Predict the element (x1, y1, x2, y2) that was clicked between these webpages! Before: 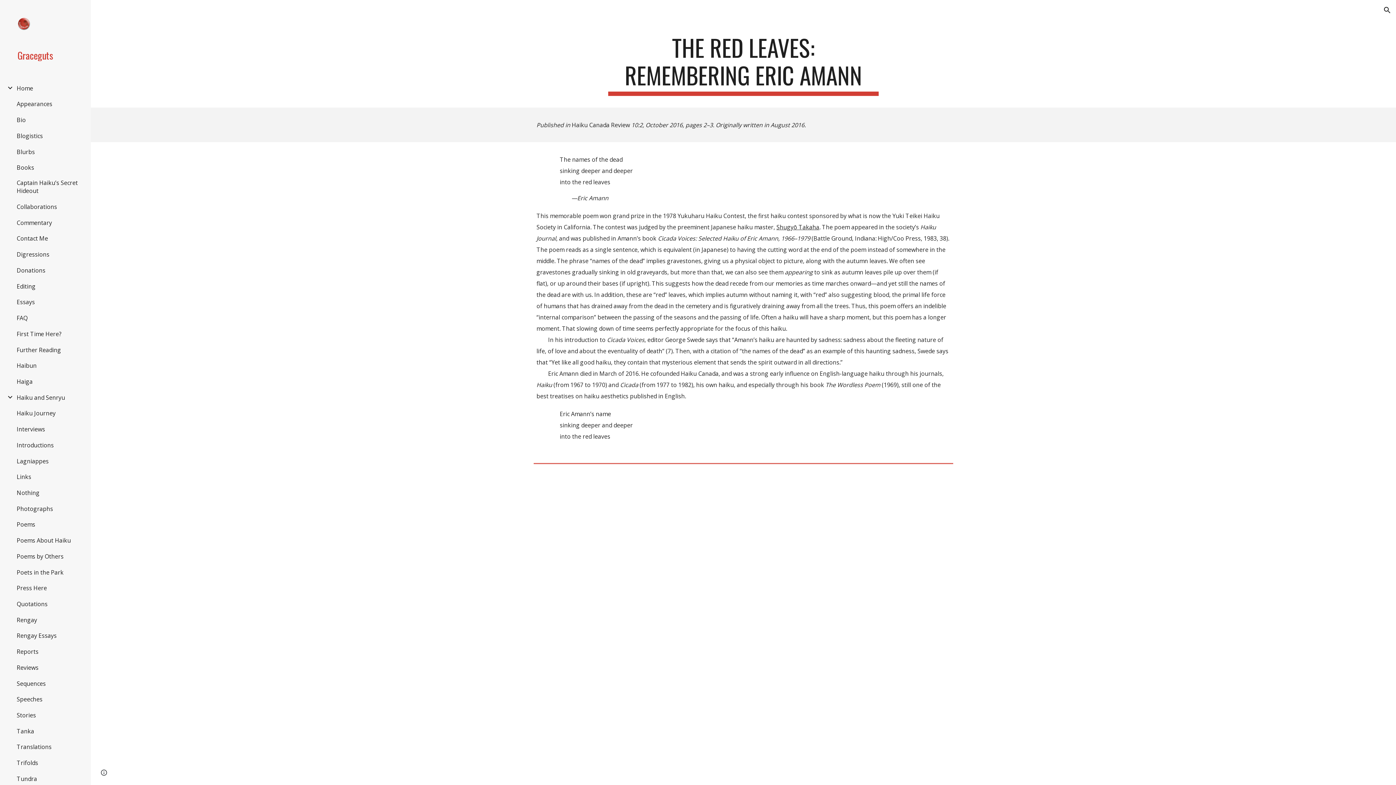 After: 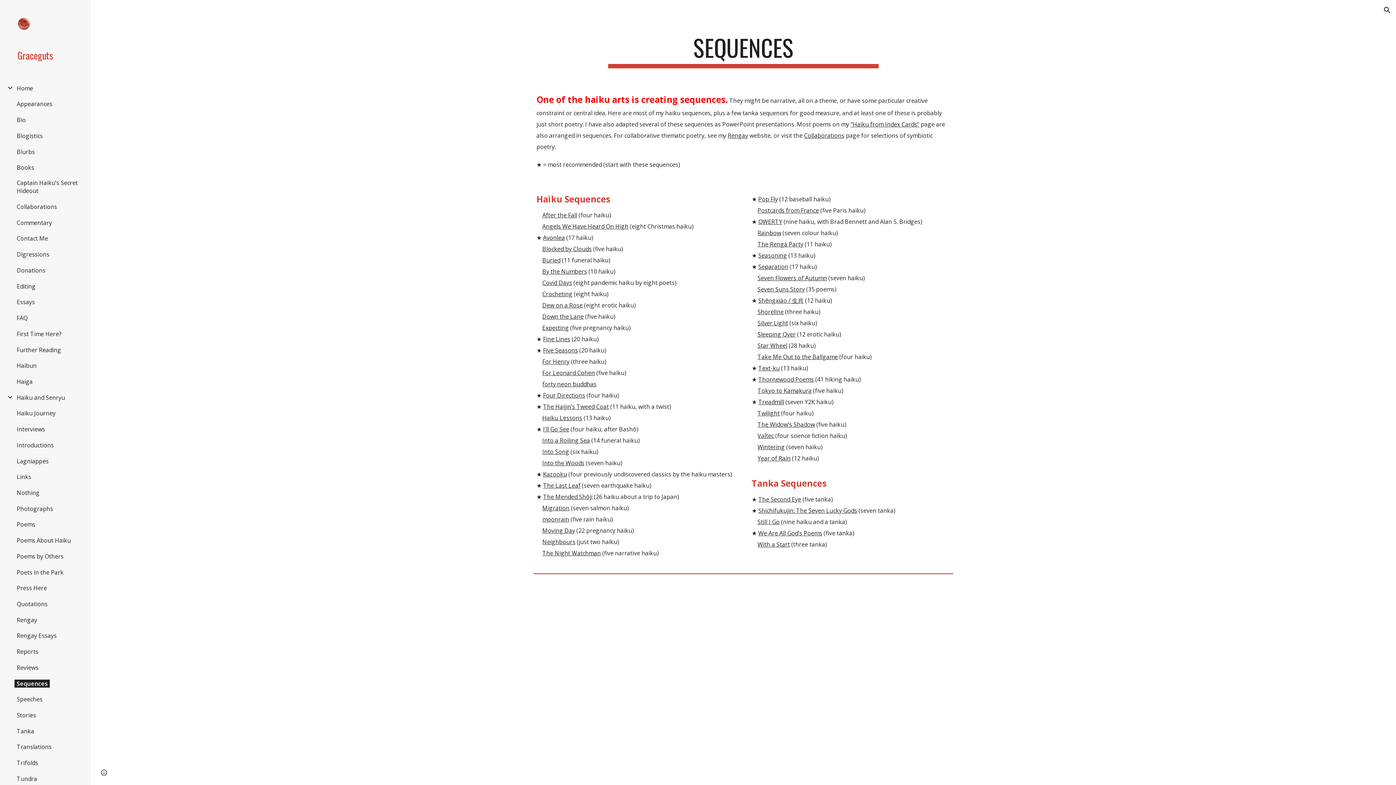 Action: bbox: (14, 679, 48, 687) label: Sequences